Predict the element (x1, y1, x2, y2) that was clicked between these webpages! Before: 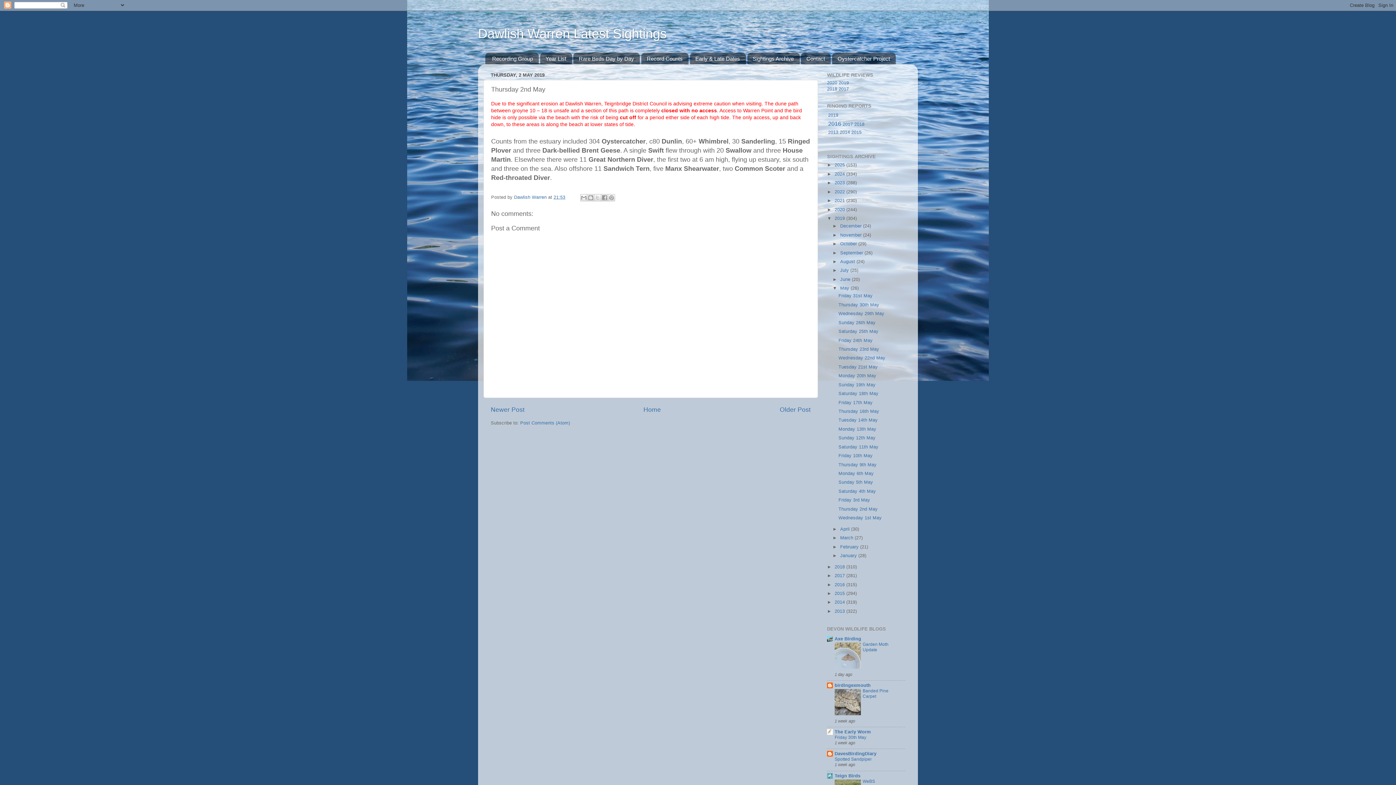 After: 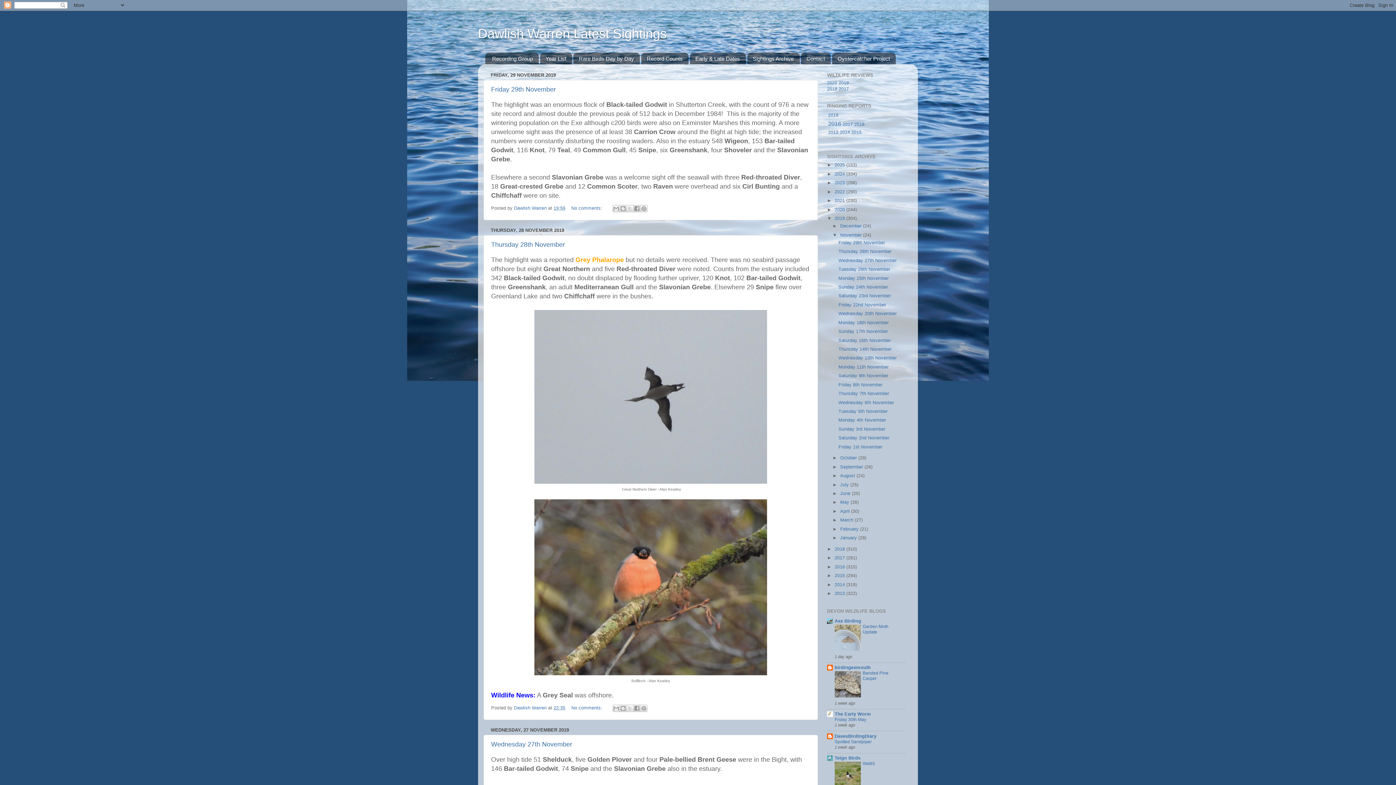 Action: bbox: (840, 232, 863, 237) label: November 